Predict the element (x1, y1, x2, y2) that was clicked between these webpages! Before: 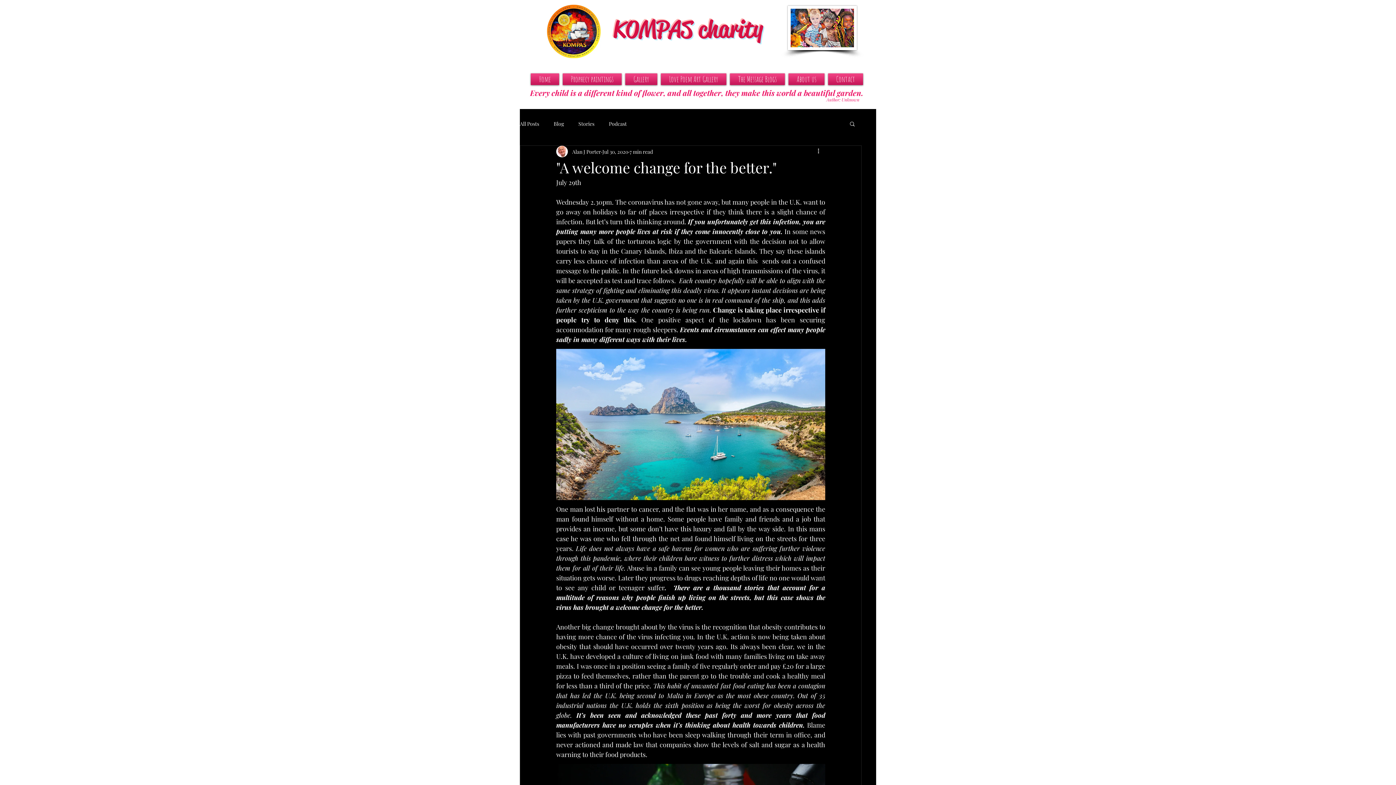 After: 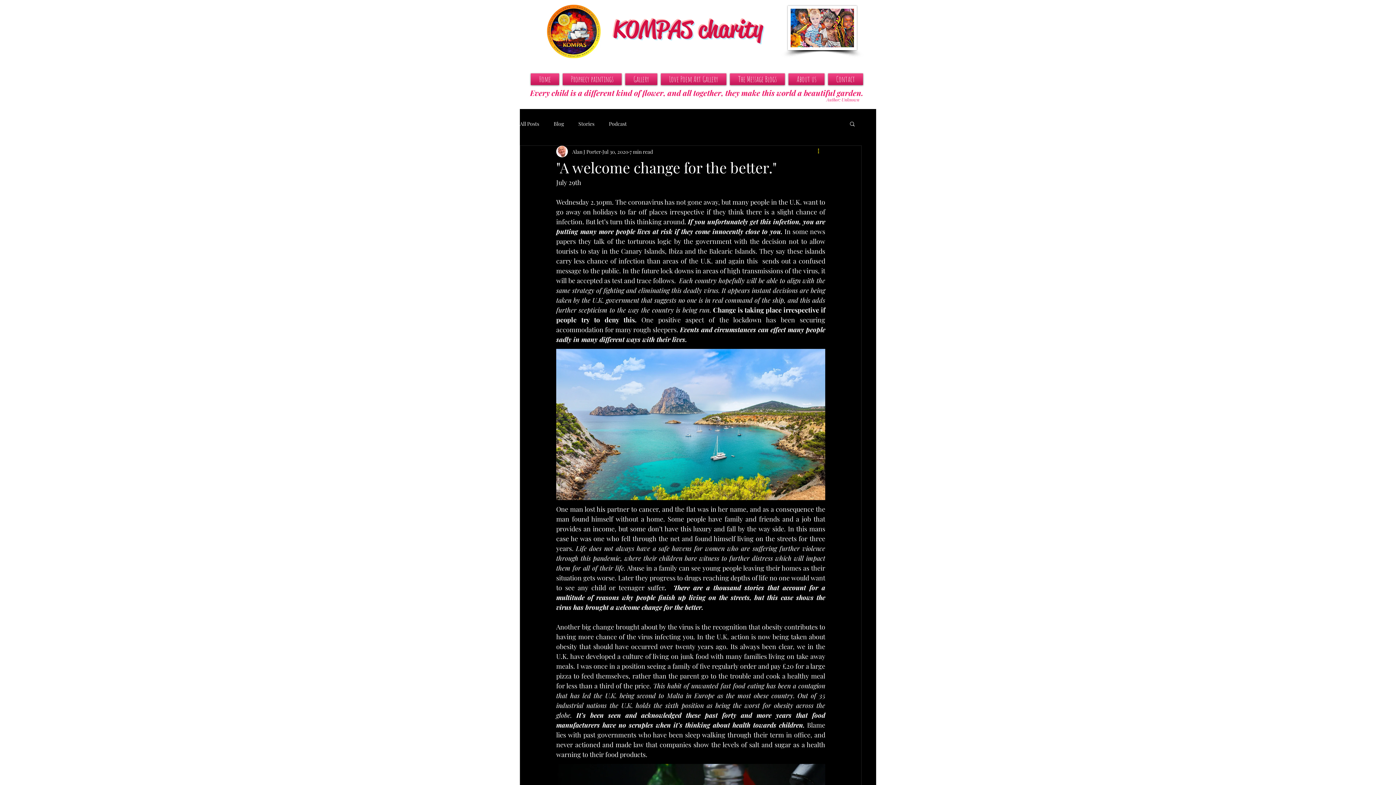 Action: bbox: (816, 147, 825, 156) label: More actions